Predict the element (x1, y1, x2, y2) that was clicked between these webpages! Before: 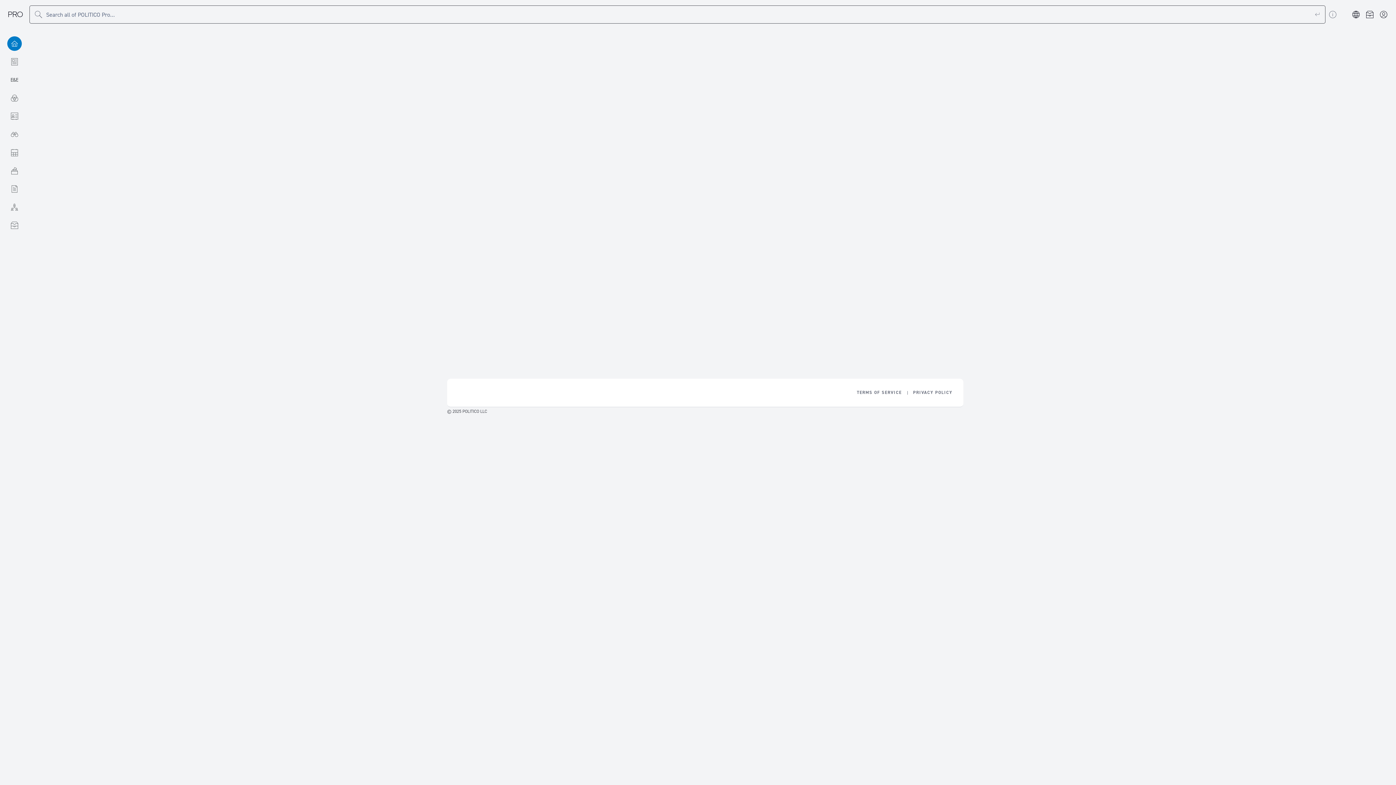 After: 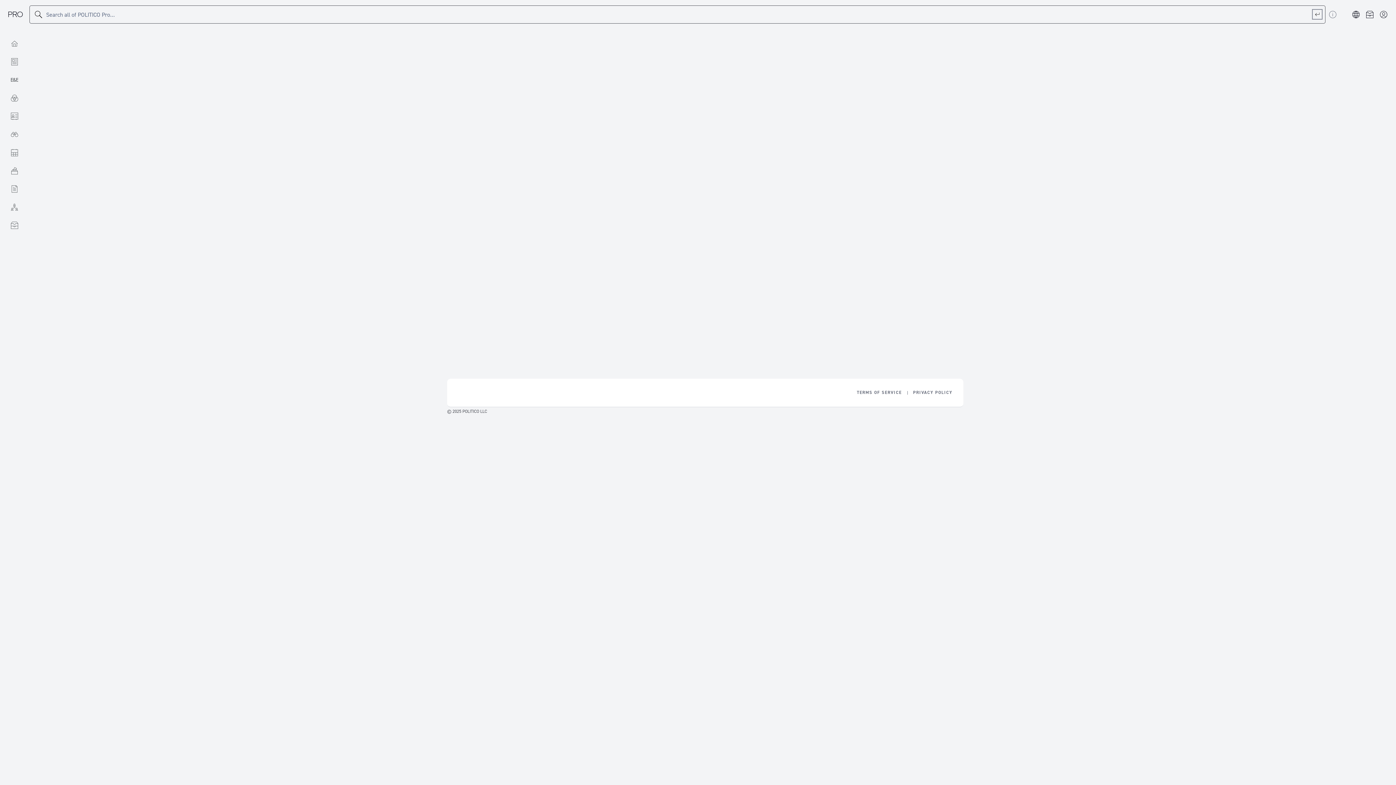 Action: label: Execute search bbox: (1313, 9, 1322, 18)